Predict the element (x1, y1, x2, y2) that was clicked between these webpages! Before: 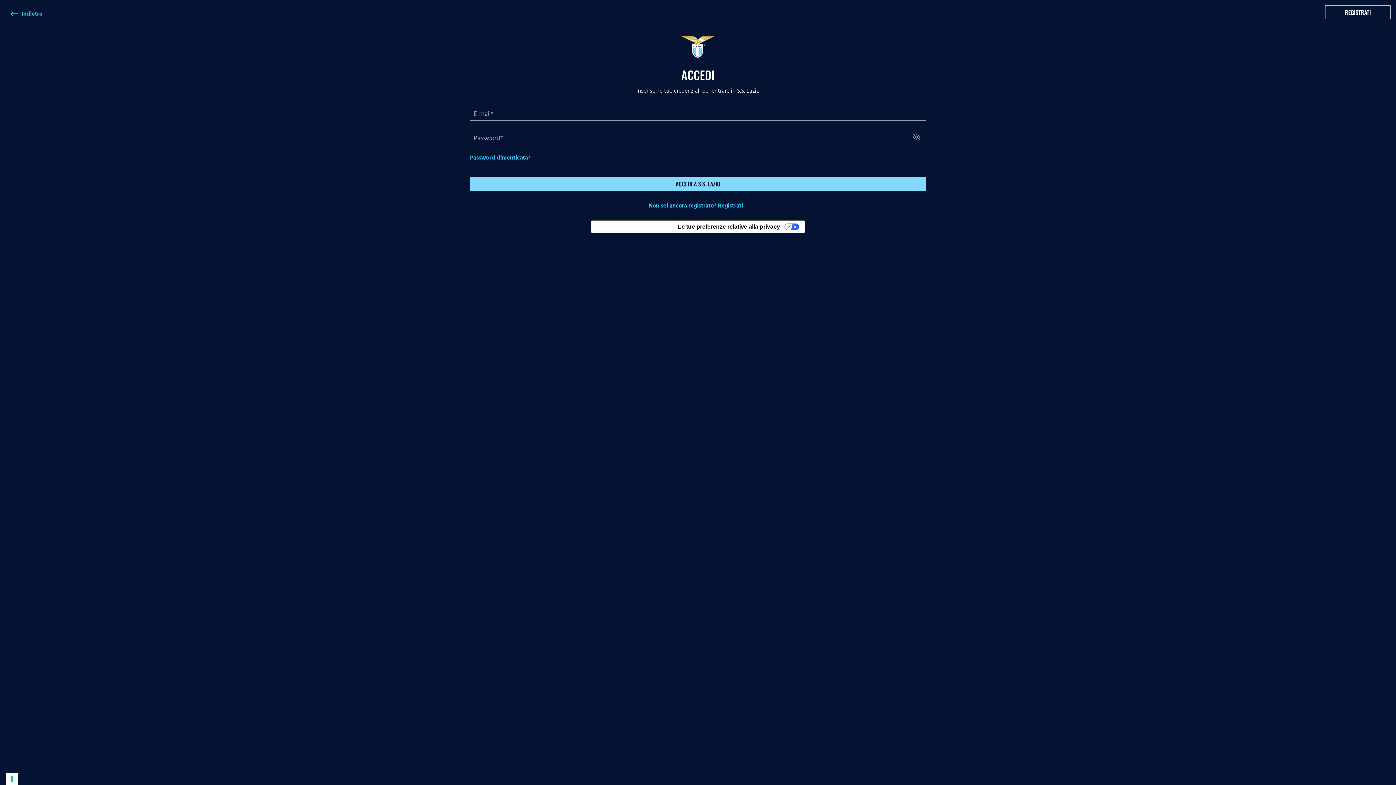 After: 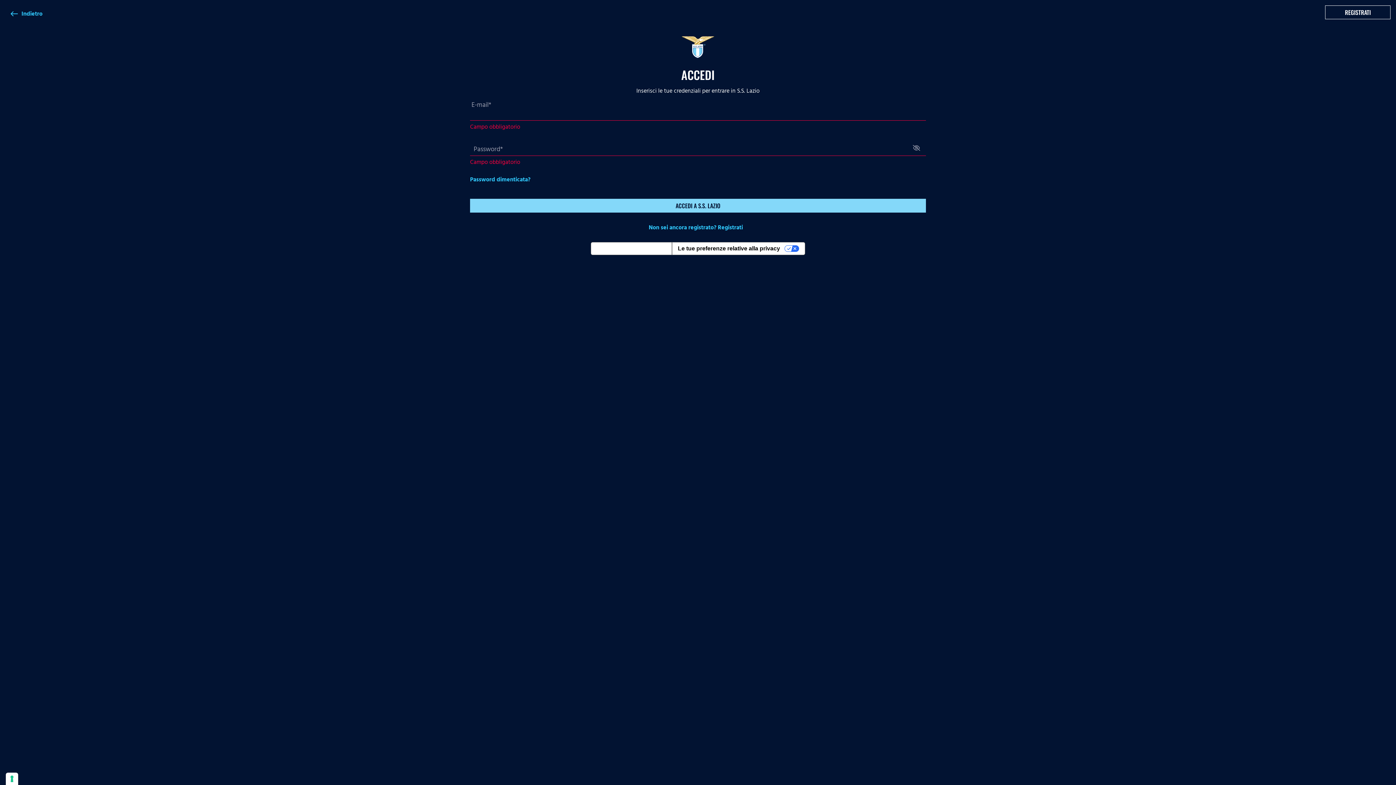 Action: bbox: (470, 177, 926, 190) label: ACCEDI A S.S. LAZIO